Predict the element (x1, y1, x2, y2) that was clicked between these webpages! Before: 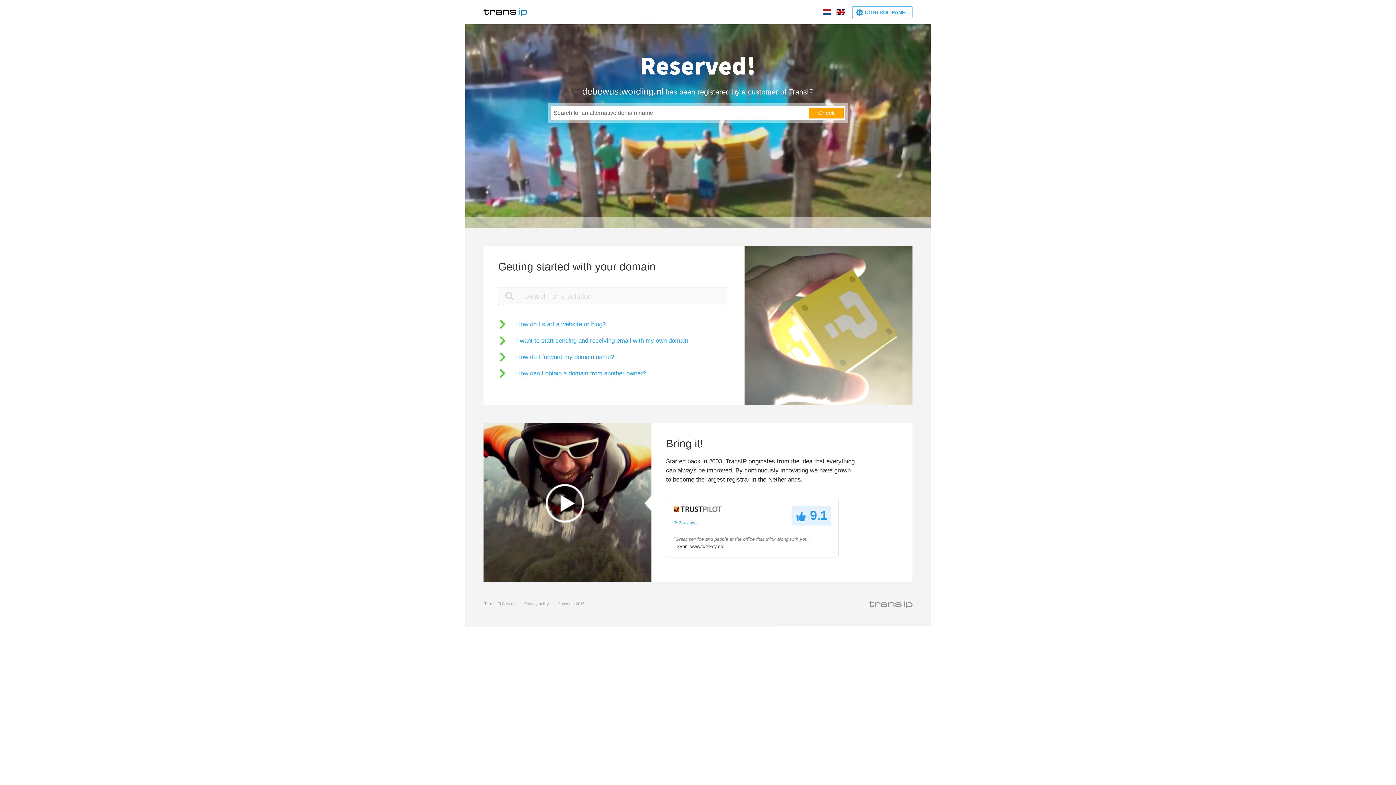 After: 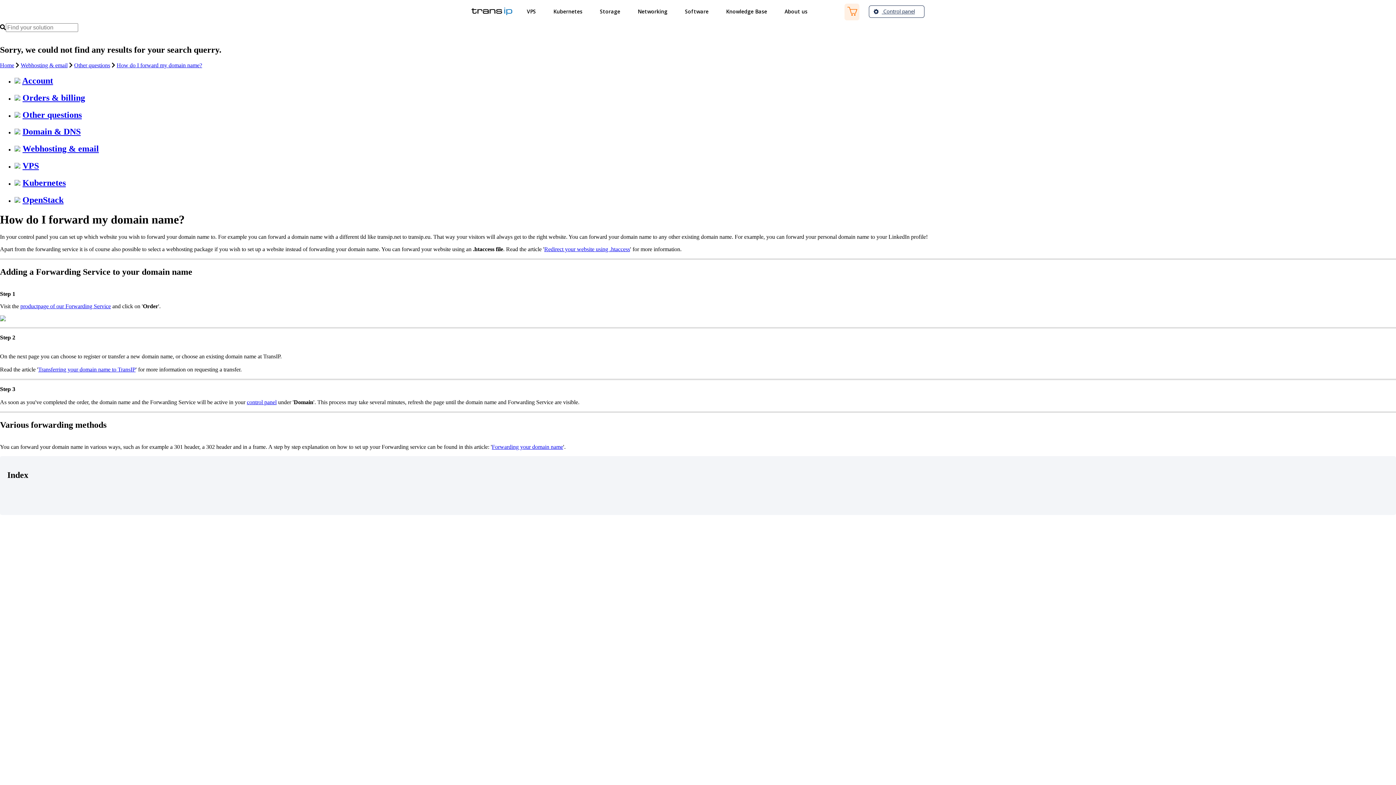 Action: bbox: (498, 352, 614, 361) label: How do I forward my domain name?